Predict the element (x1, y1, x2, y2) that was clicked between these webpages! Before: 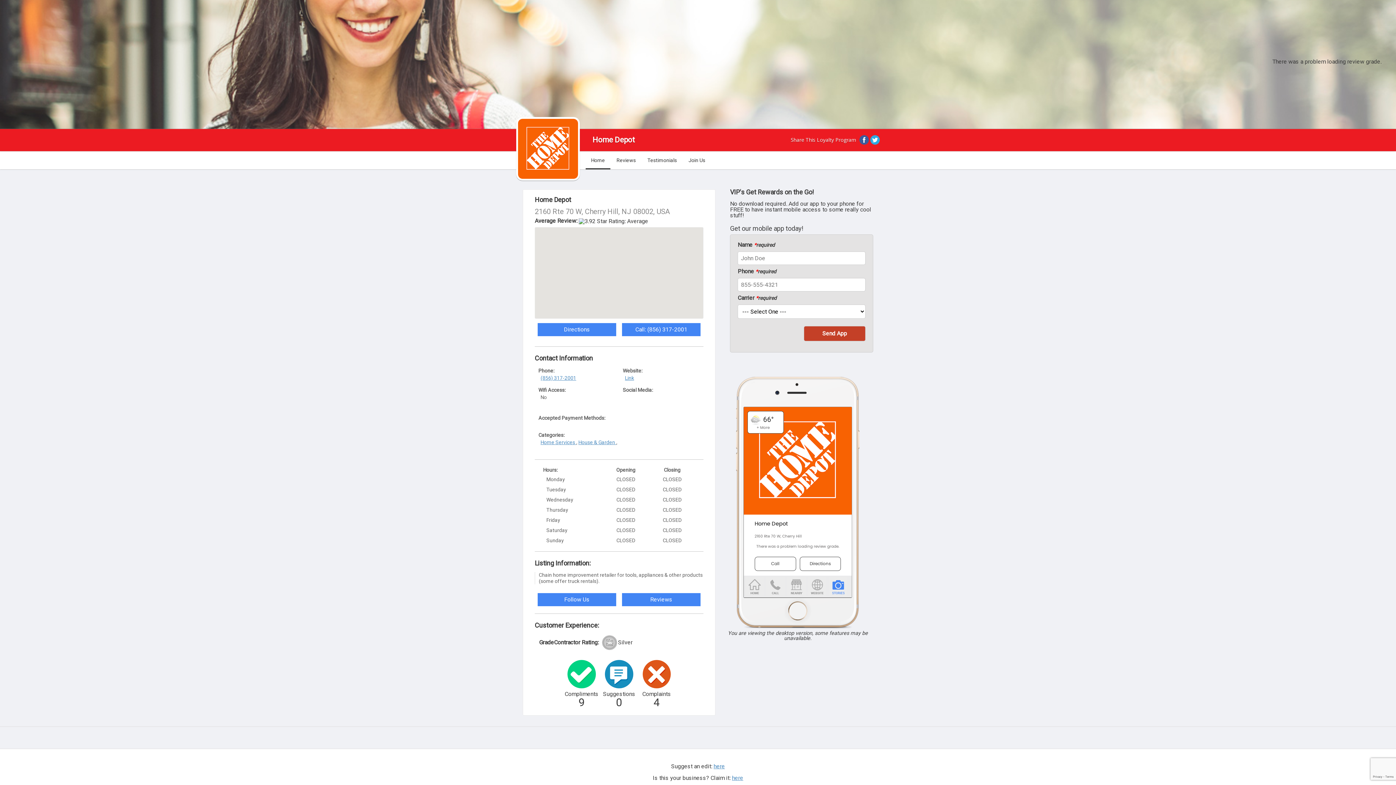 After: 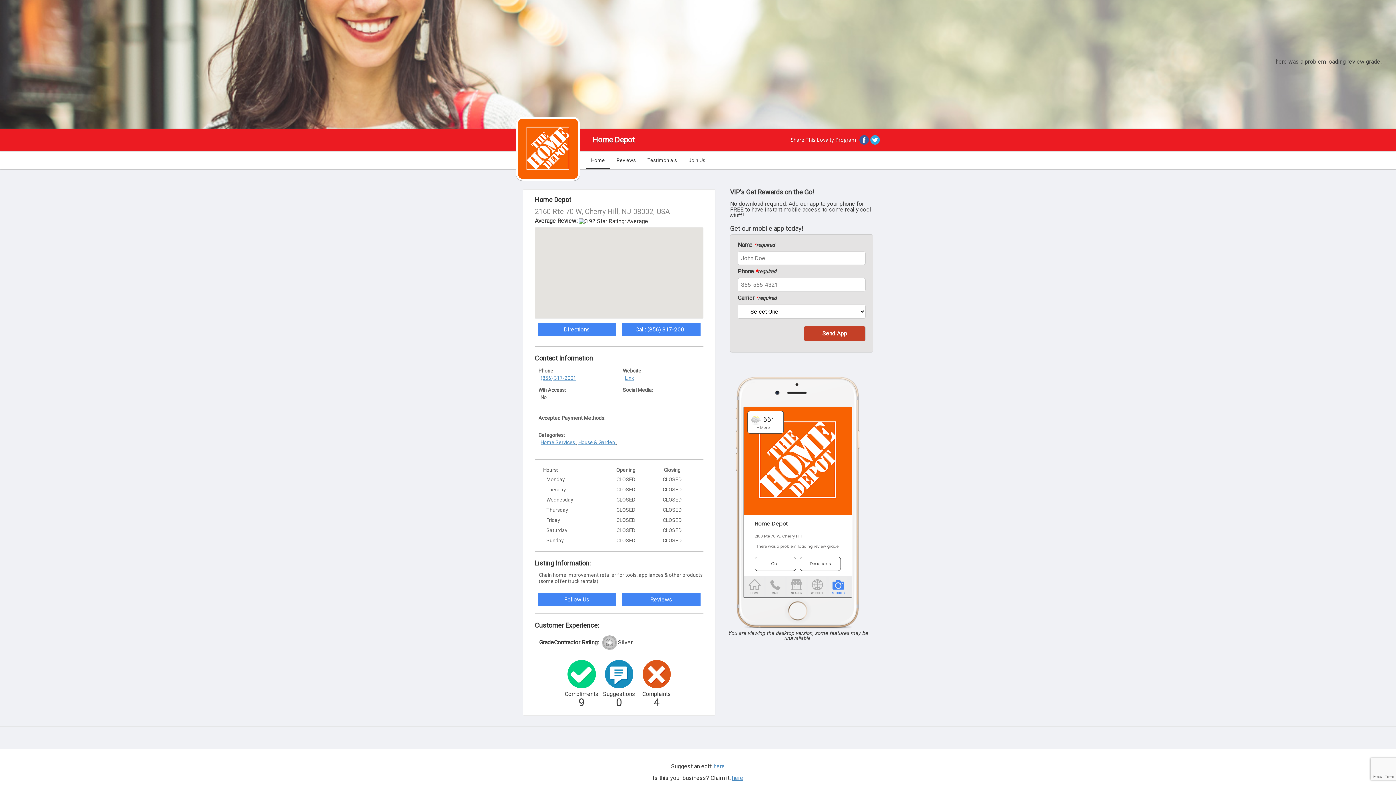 Action: bbox: (622, 323, 700, 336) label: Call: (856) 317-2001